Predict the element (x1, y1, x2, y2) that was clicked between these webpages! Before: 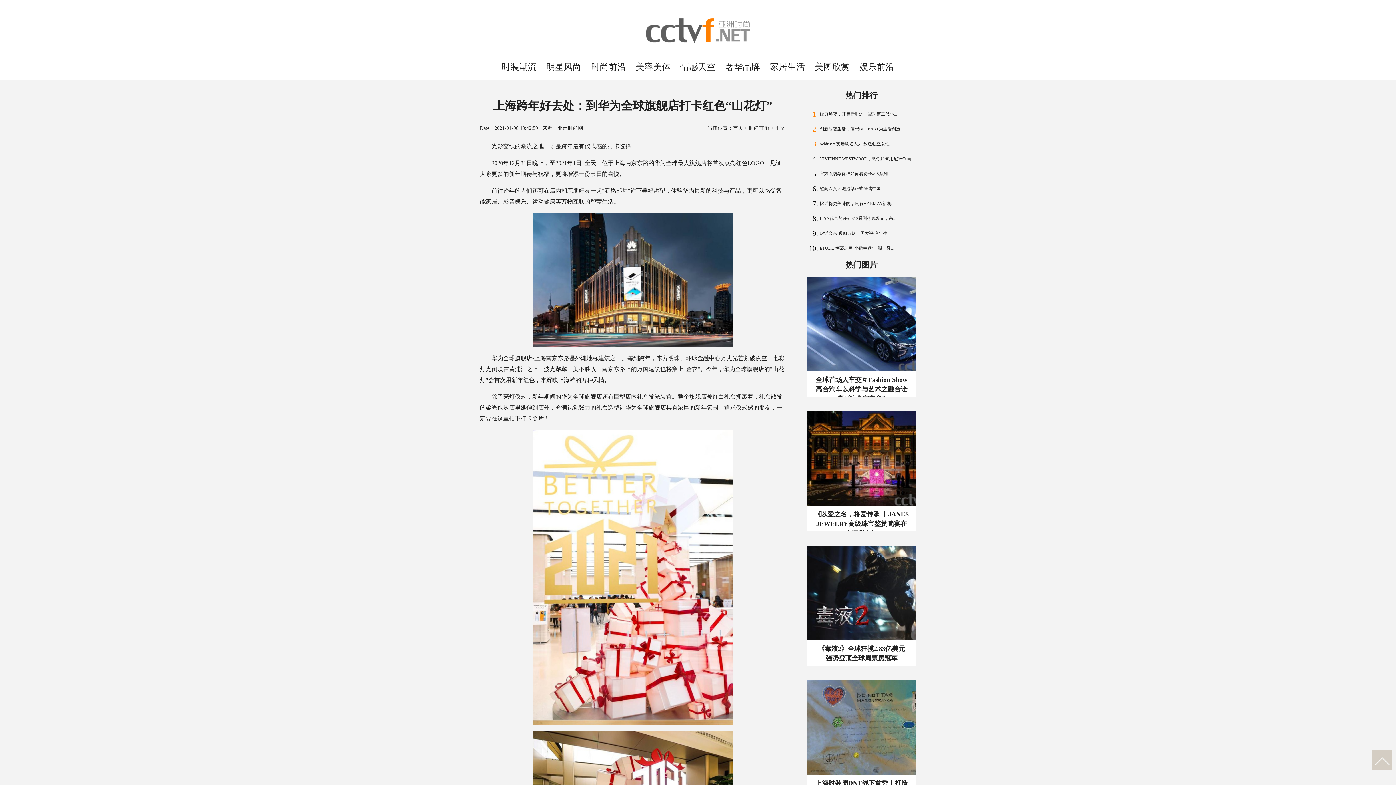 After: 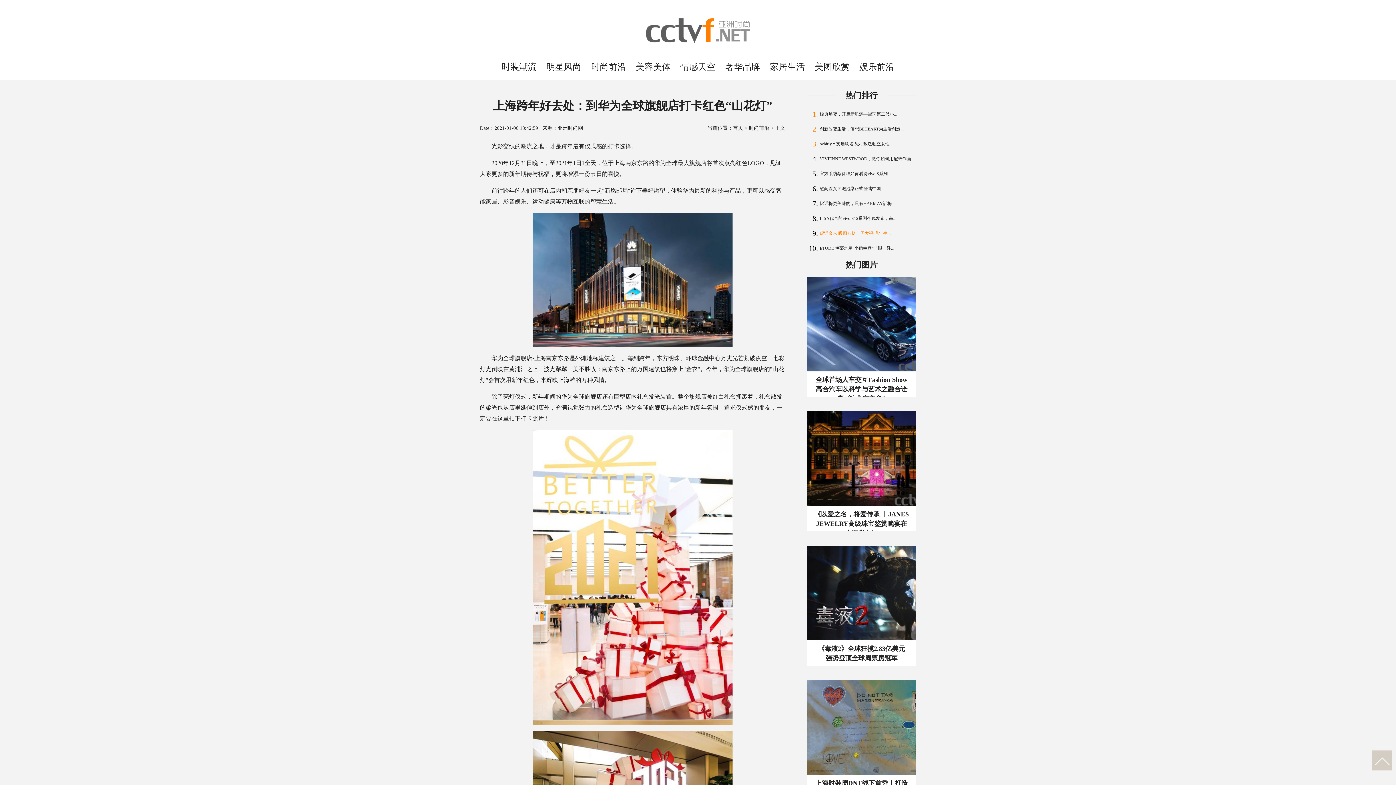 Action: bbox: (820, 230, 890, 236) label: 虎近金来 吸四方财！周大福·虎年生...